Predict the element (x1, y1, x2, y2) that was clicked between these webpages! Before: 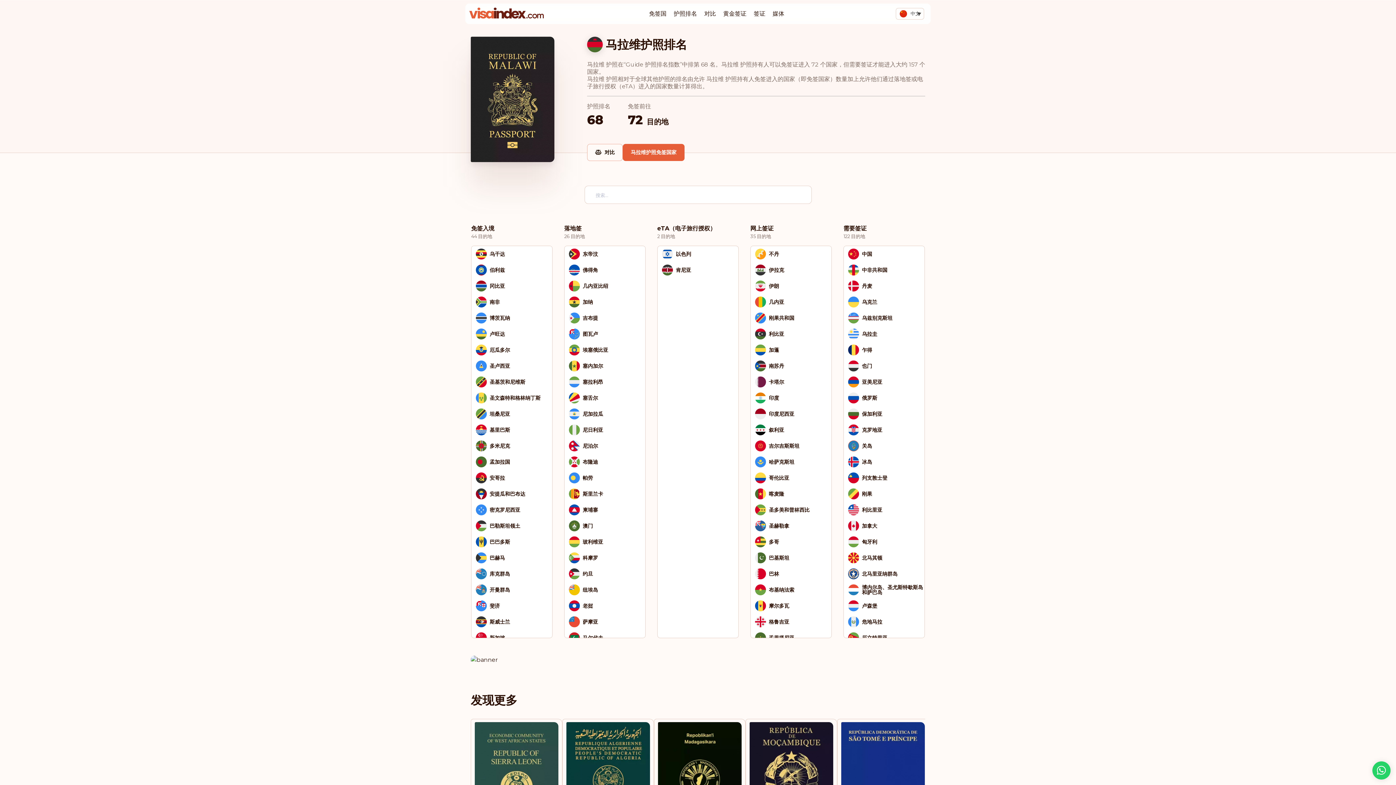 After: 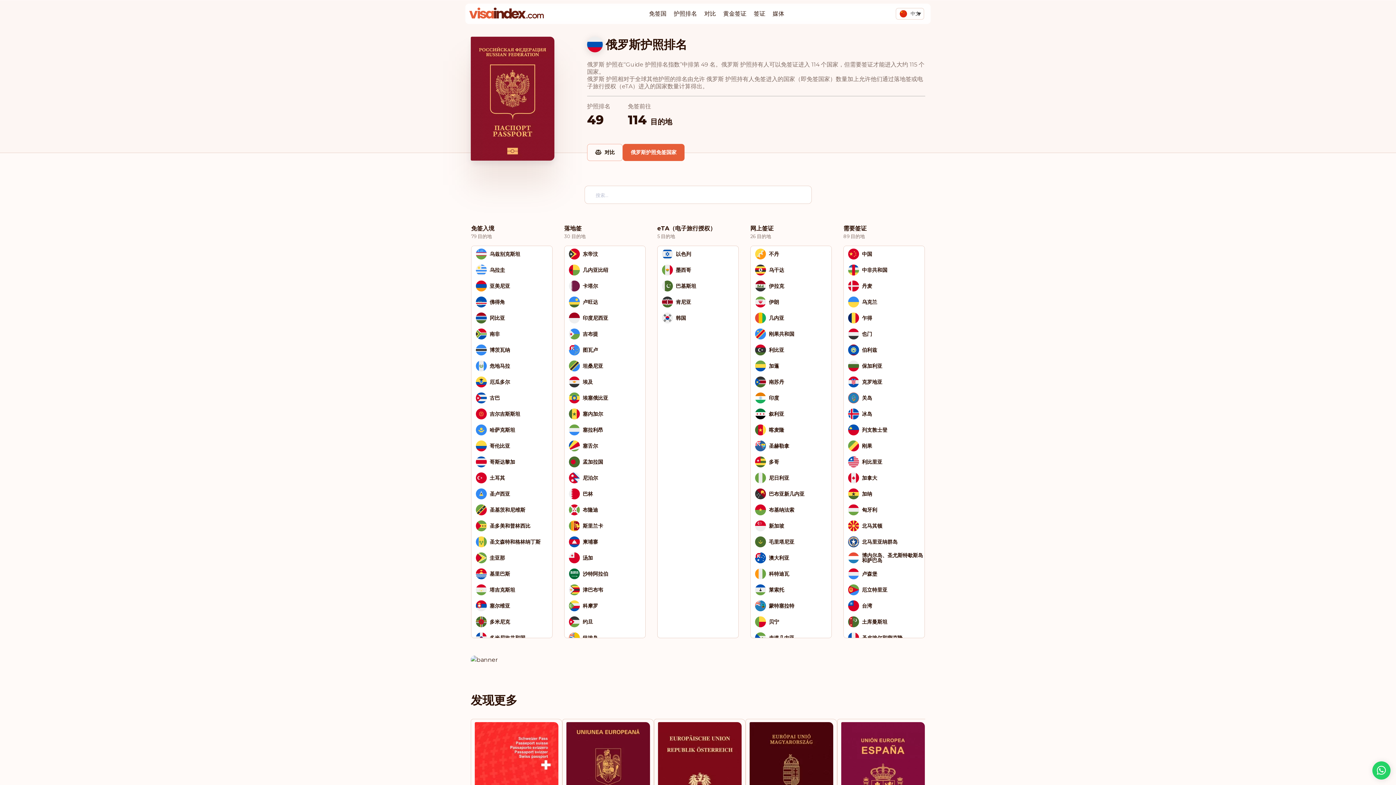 Action: bbox: (844, 390, 924, 406) label: 俄罗斯